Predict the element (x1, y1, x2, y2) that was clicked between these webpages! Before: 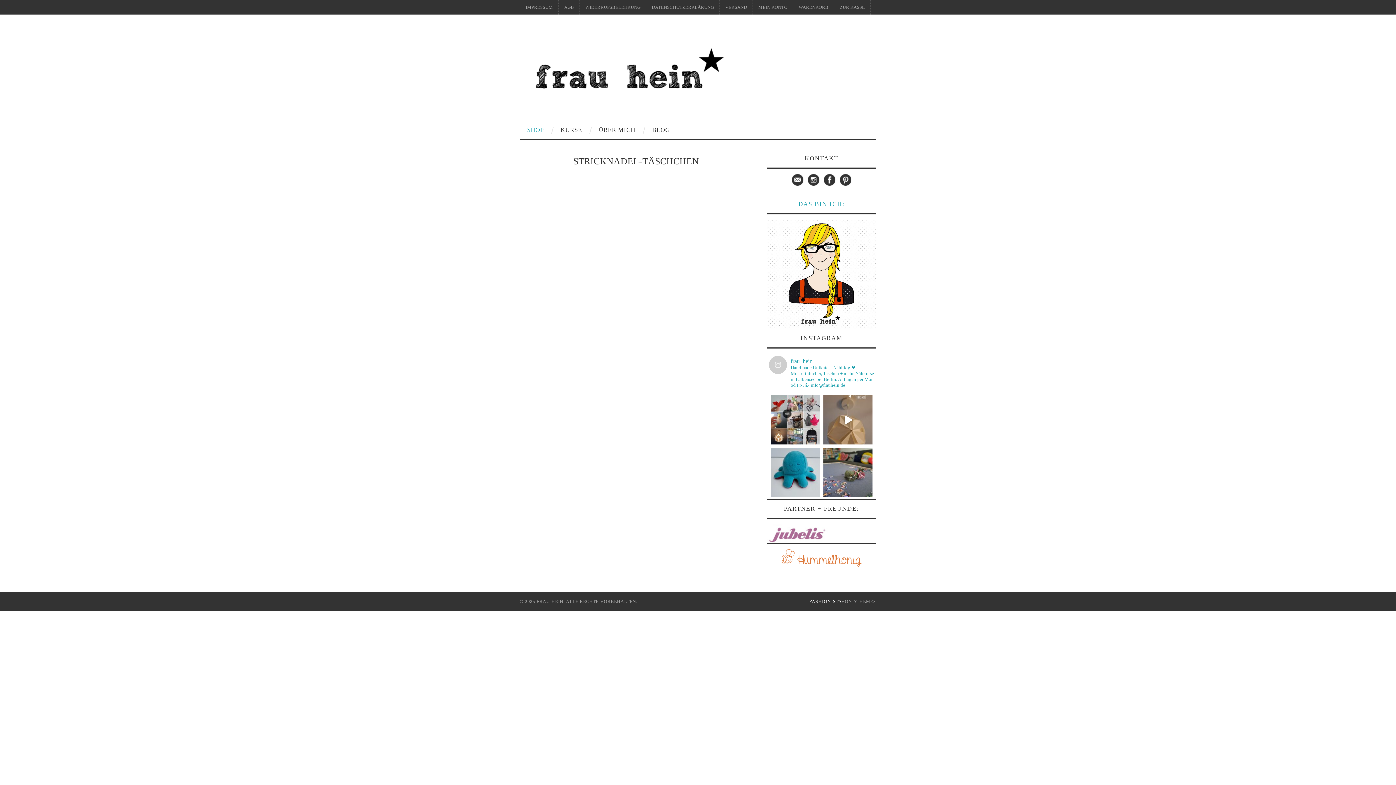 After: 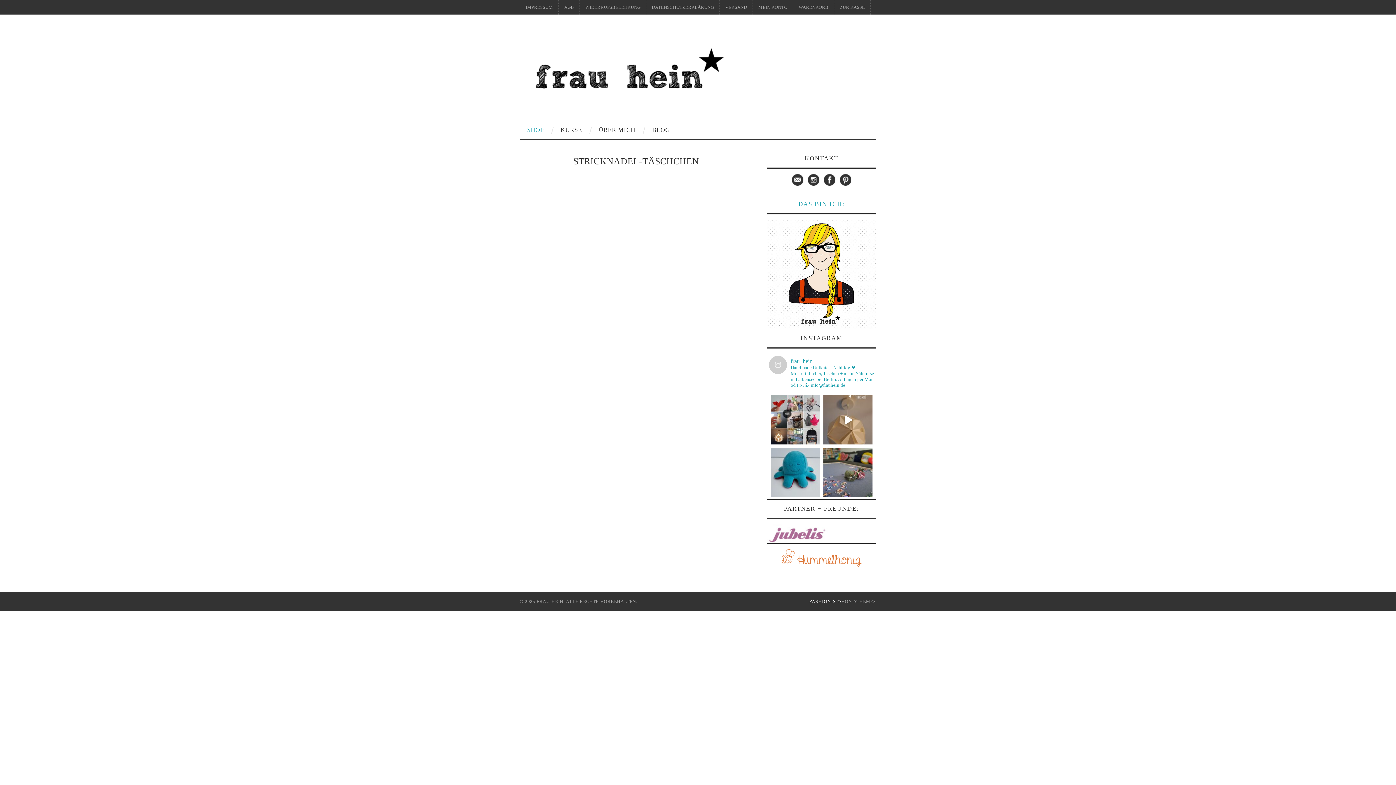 Action: bbox: (792, 176, 803, 182)